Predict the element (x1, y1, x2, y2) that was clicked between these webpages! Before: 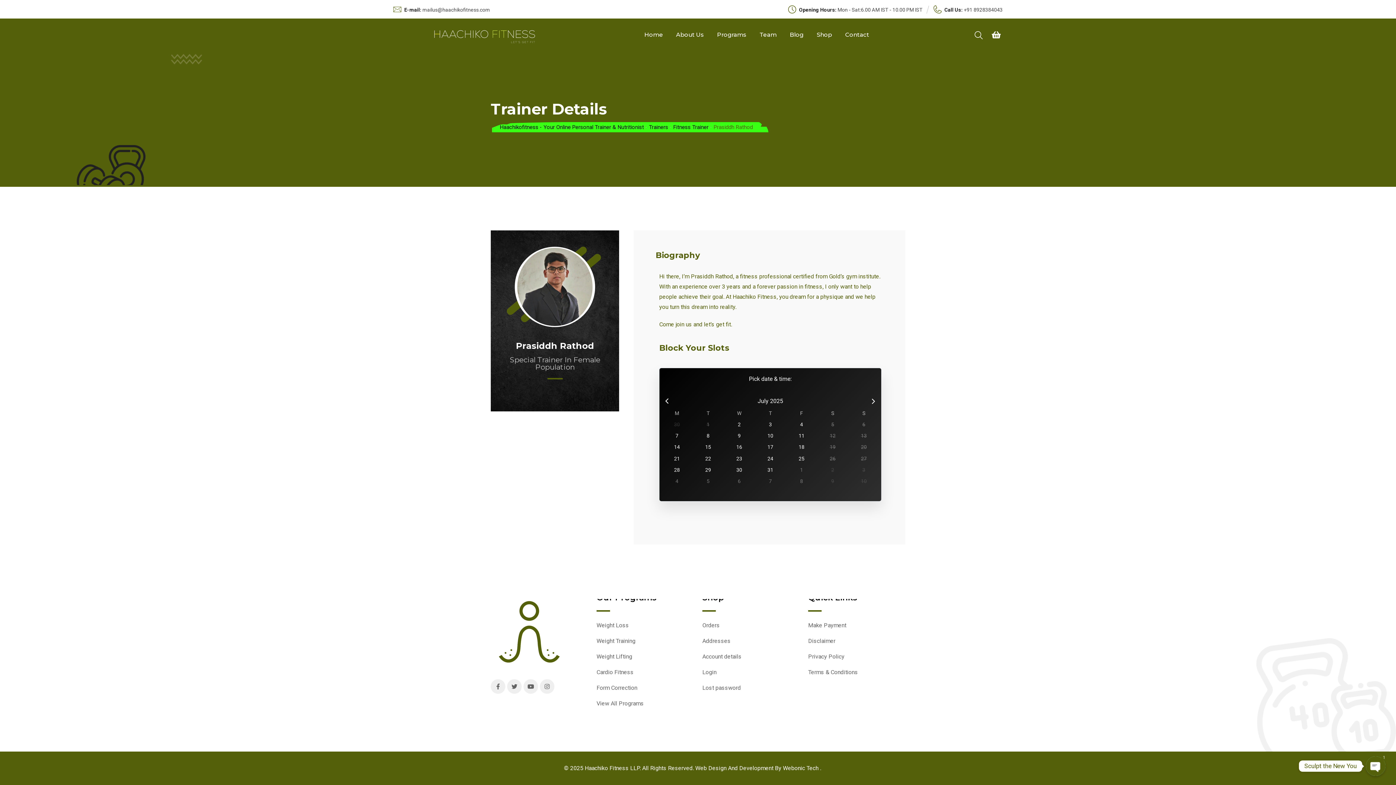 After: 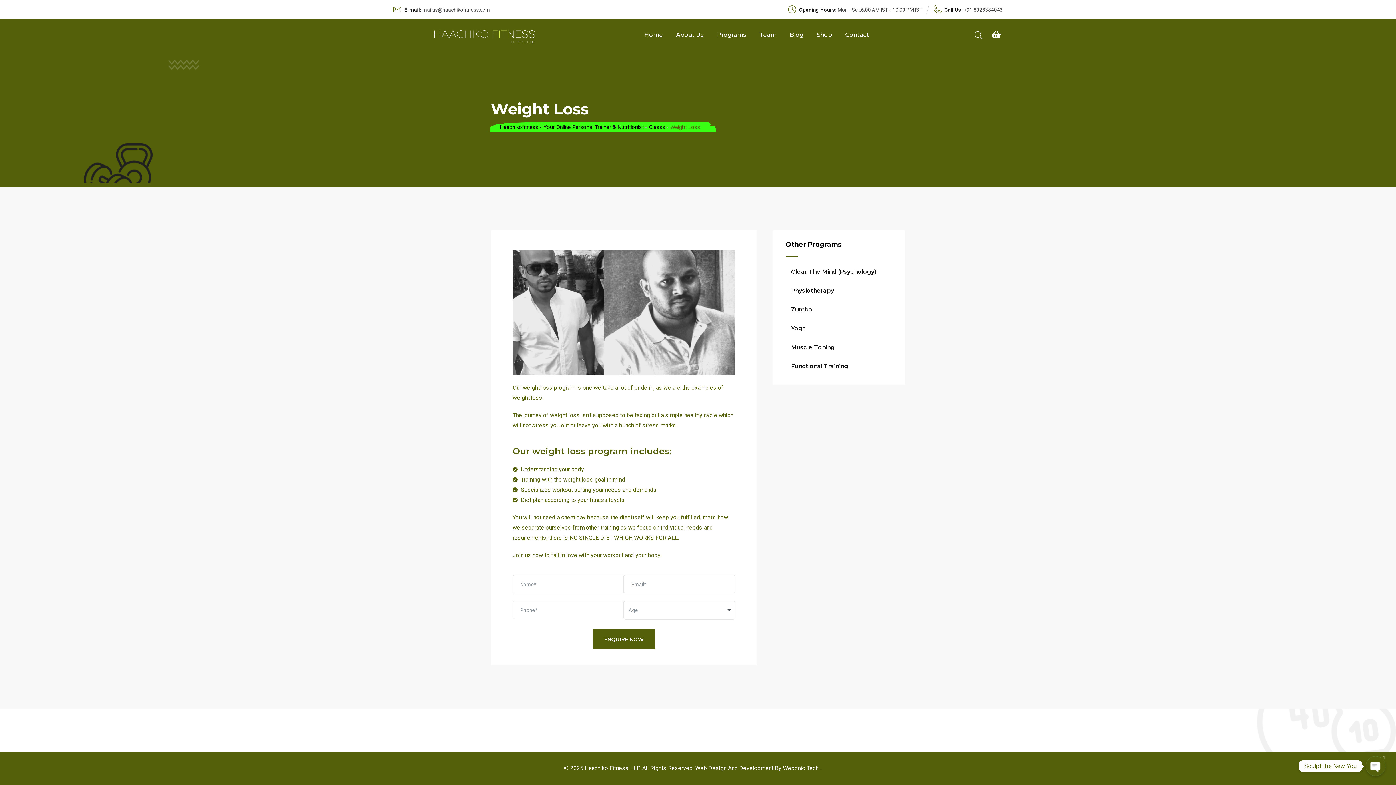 Action: label: Weight Loss bbox: (596, 621, 629, 630)